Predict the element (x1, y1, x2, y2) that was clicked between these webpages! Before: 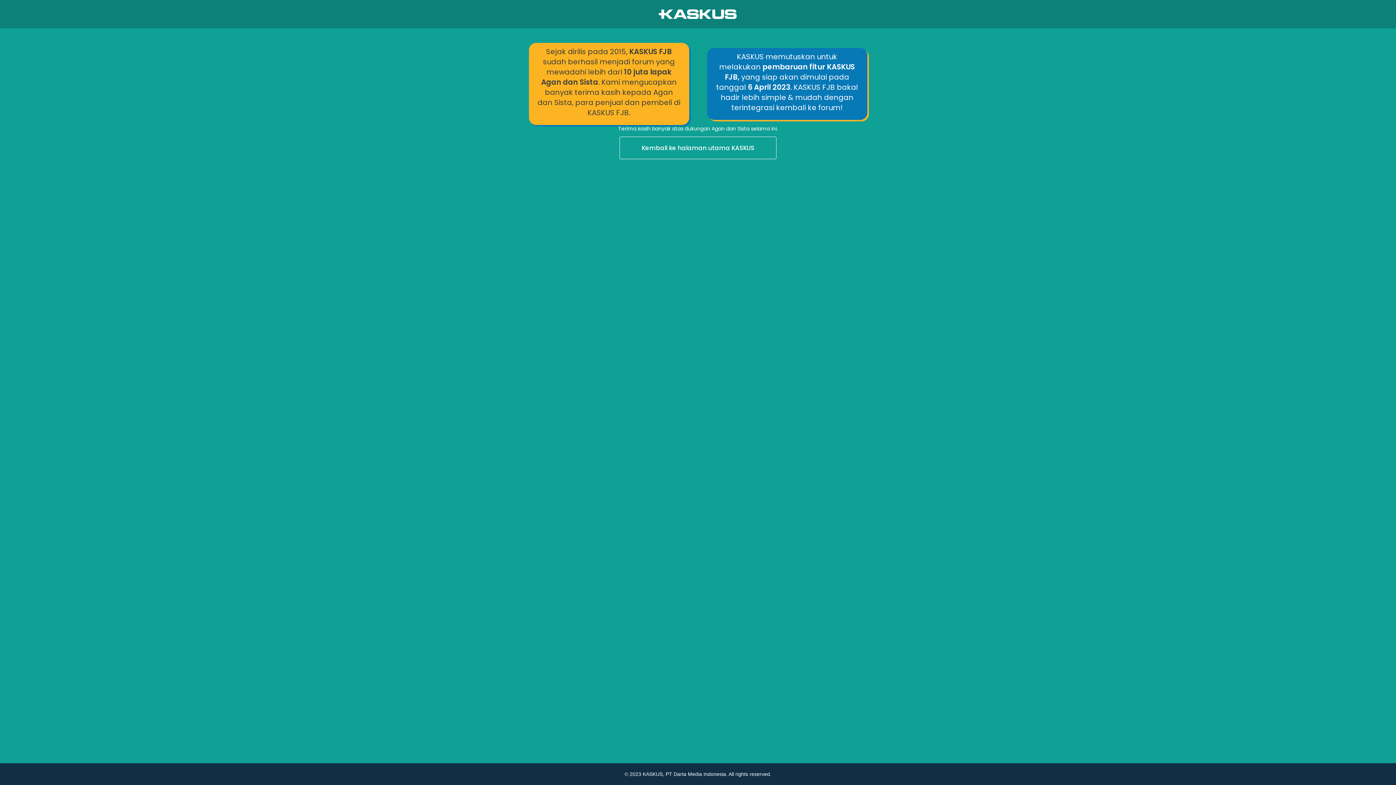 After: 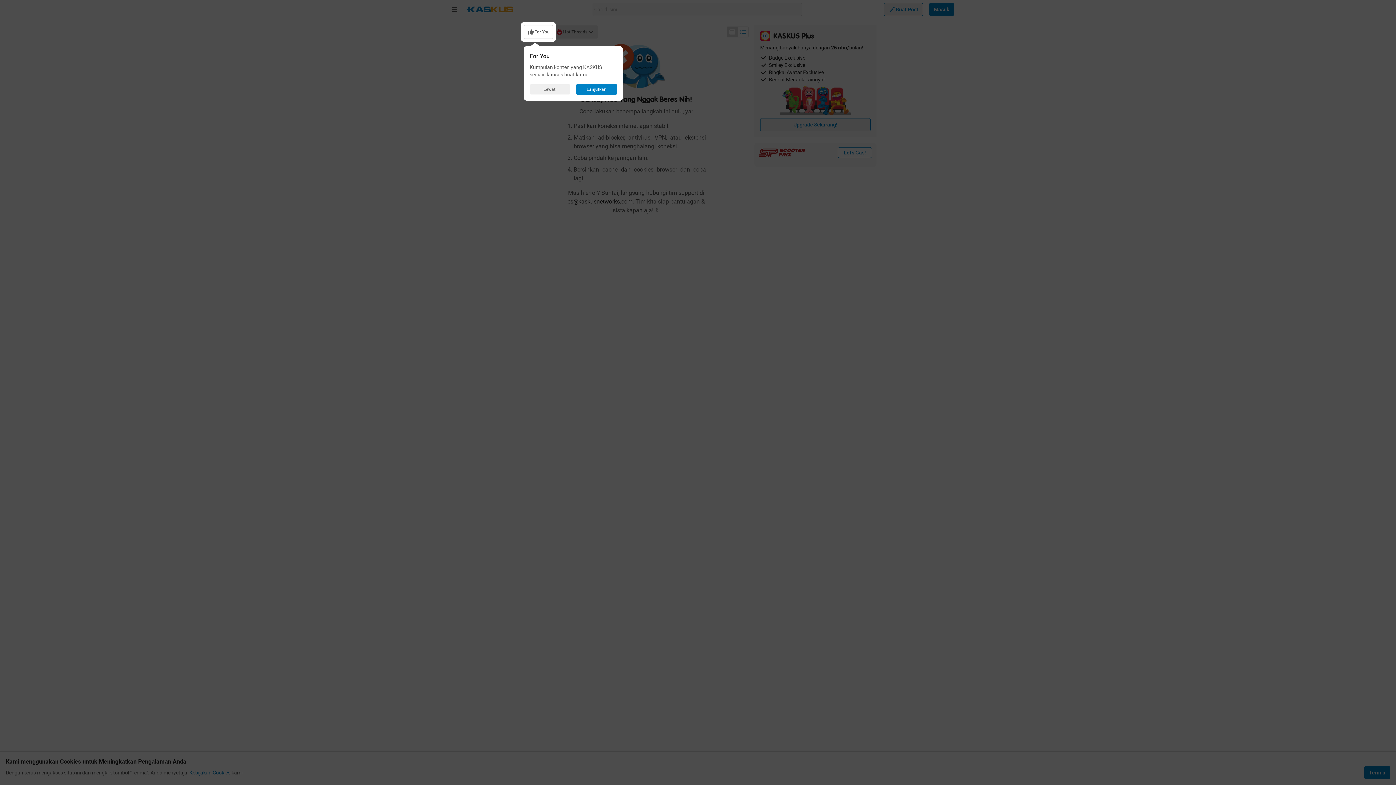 Action: bbox: (0, 136, 1396, 160) label: Kembali ke halaman utama KASKUS